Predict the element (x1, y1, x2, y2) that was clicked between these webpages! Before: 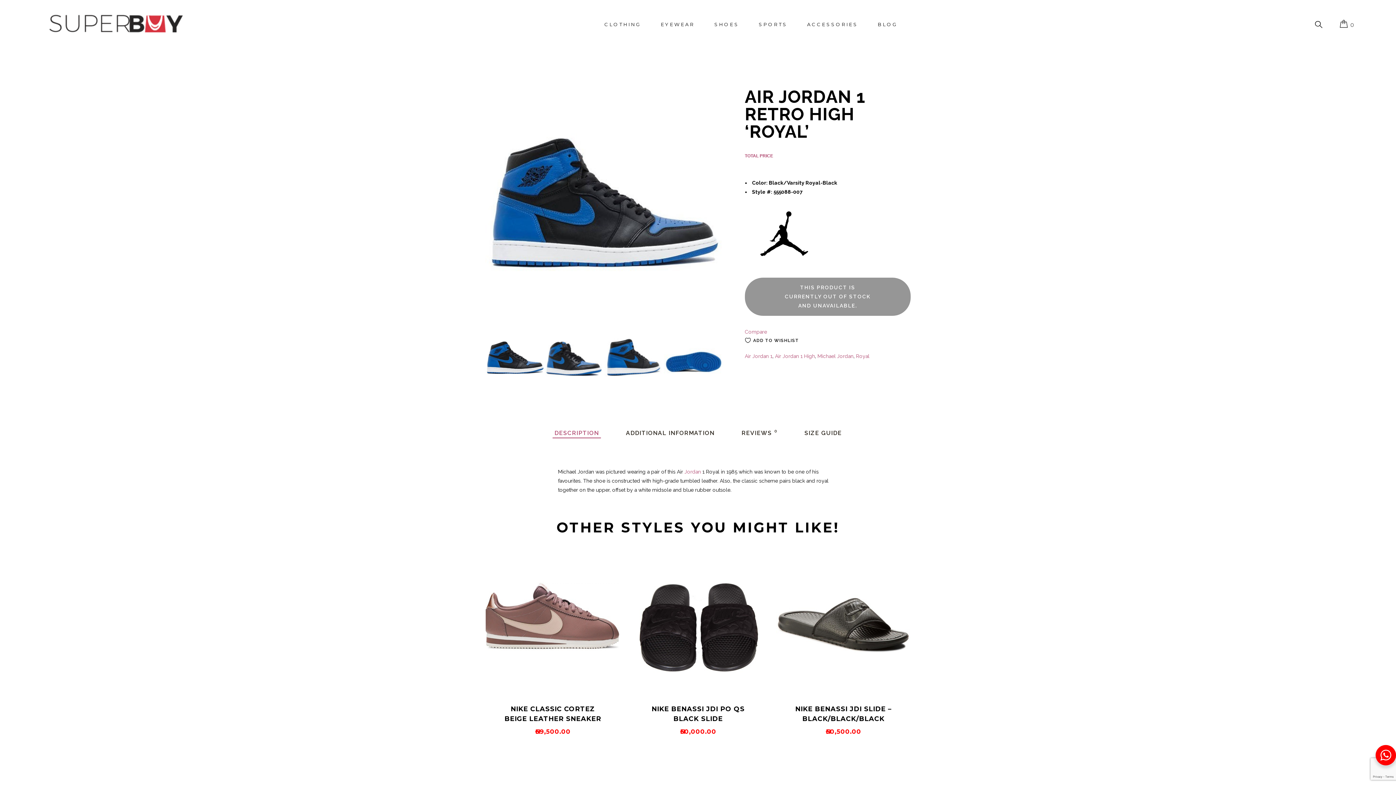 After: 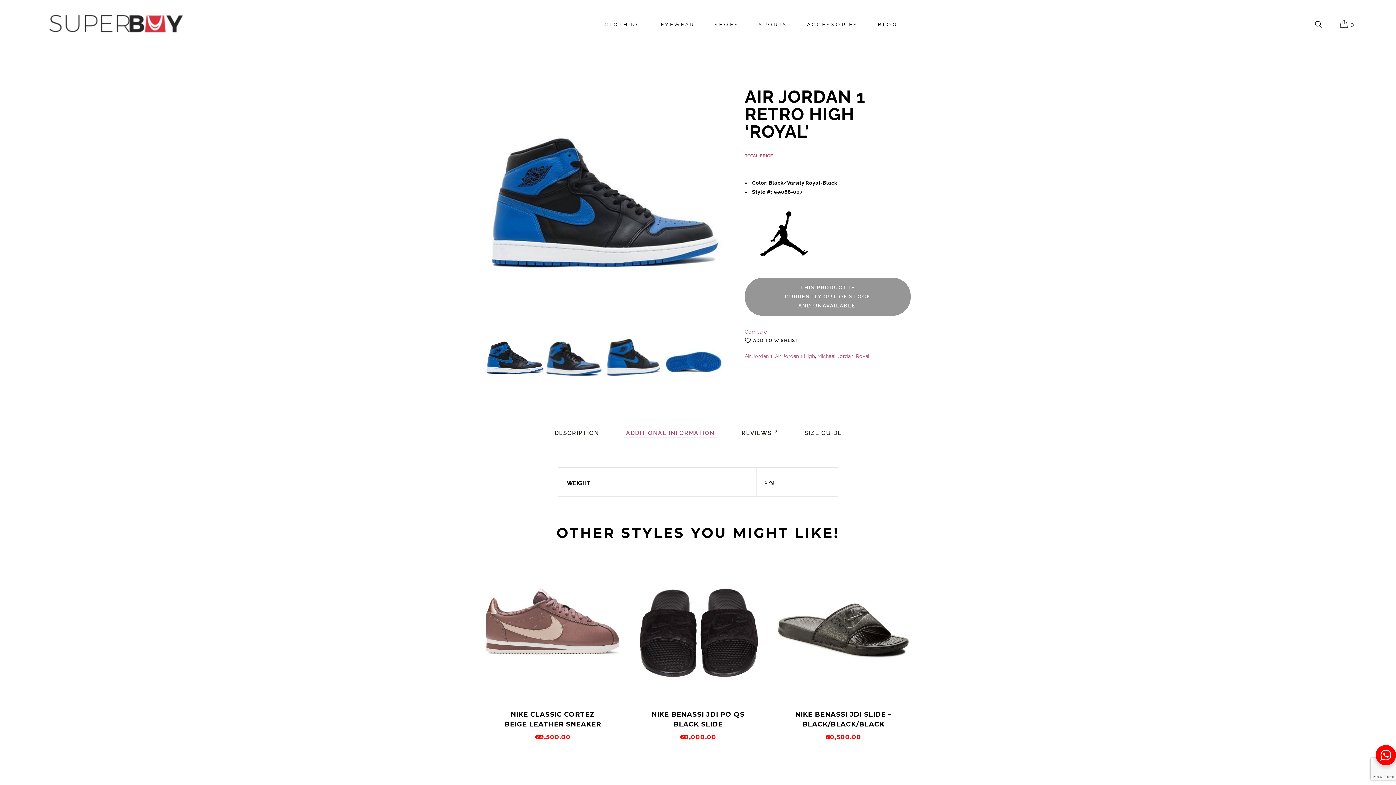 Action: bbox: (624, 429, 716, 438) label: ADDITIONAL INFORMATION